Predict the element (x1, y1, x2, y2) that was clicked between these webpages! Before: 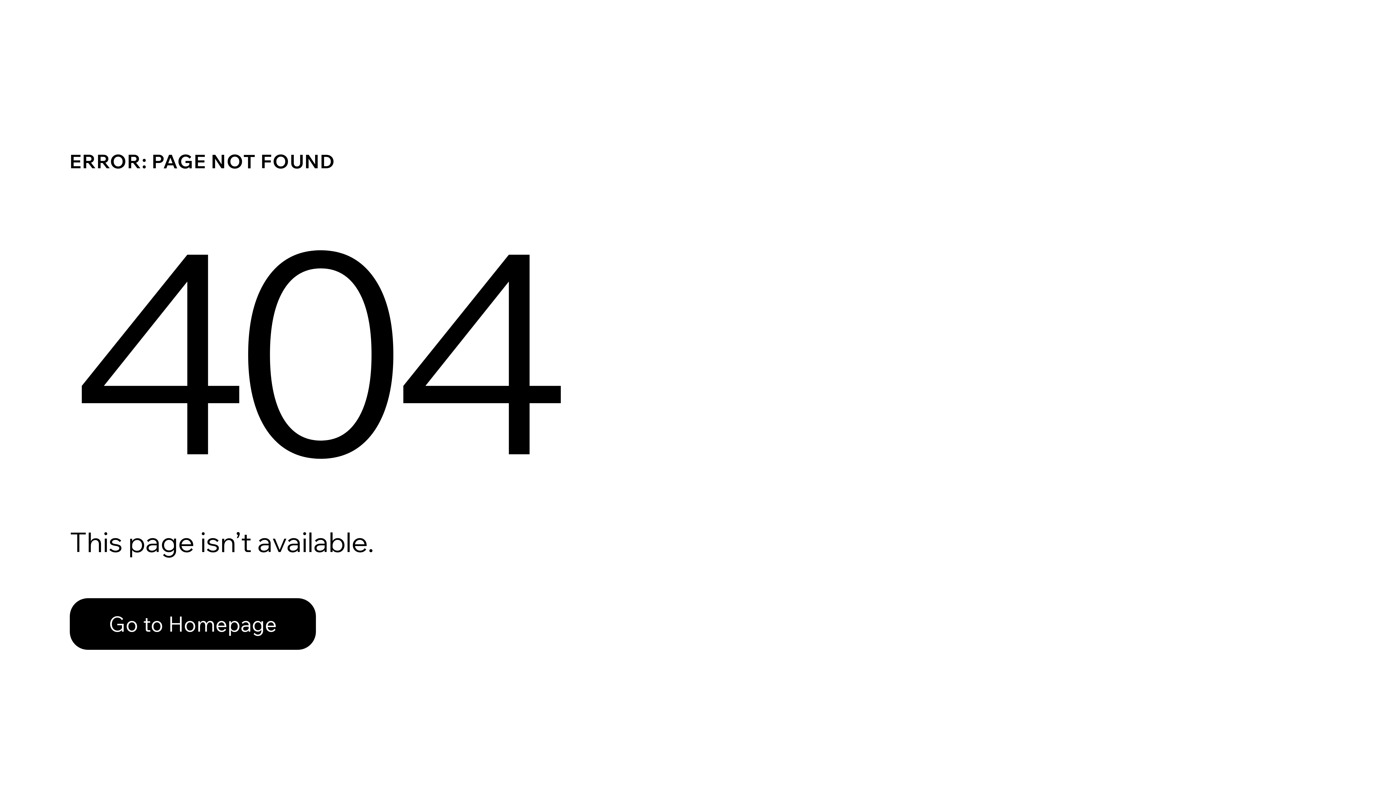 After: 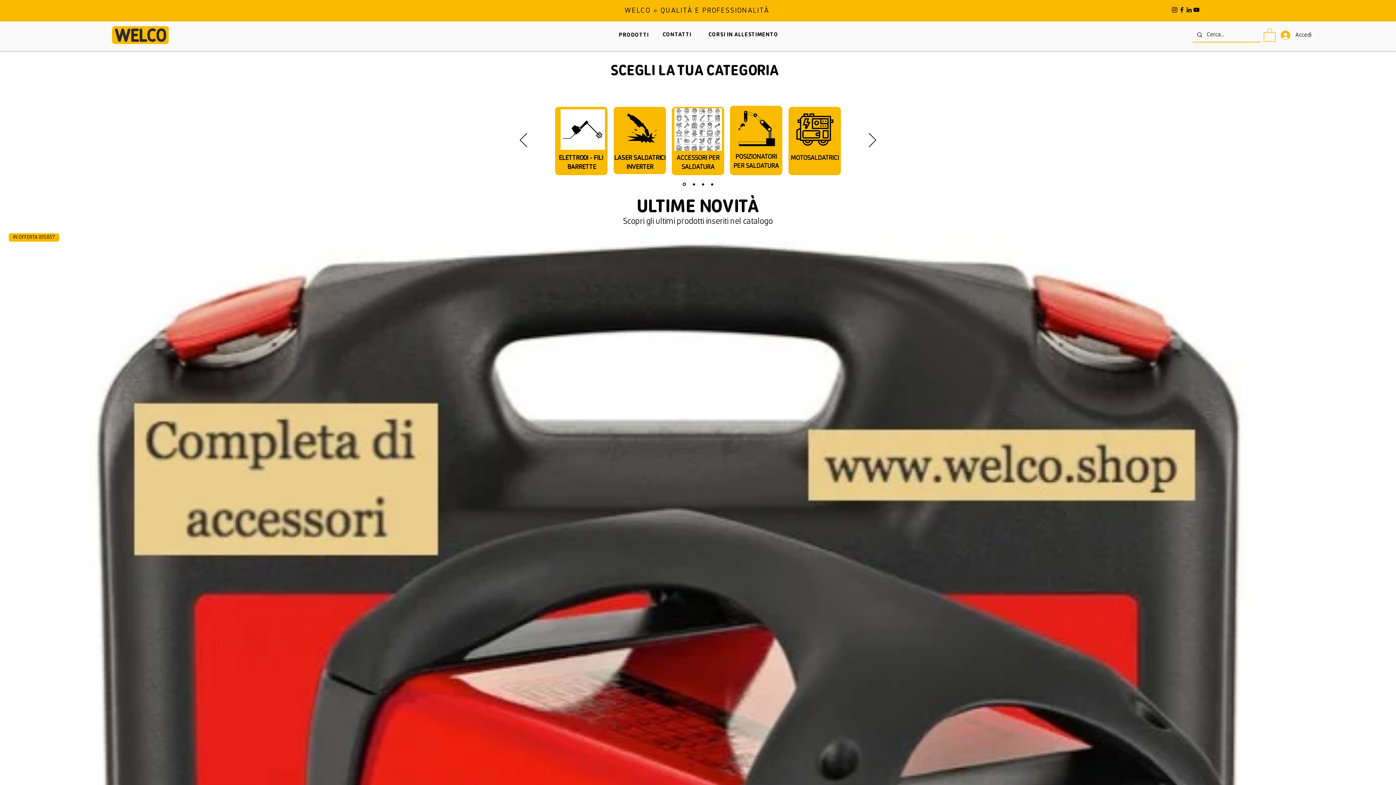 Action: bbox: (69, 582, 768, 659) label: Go to Homepage